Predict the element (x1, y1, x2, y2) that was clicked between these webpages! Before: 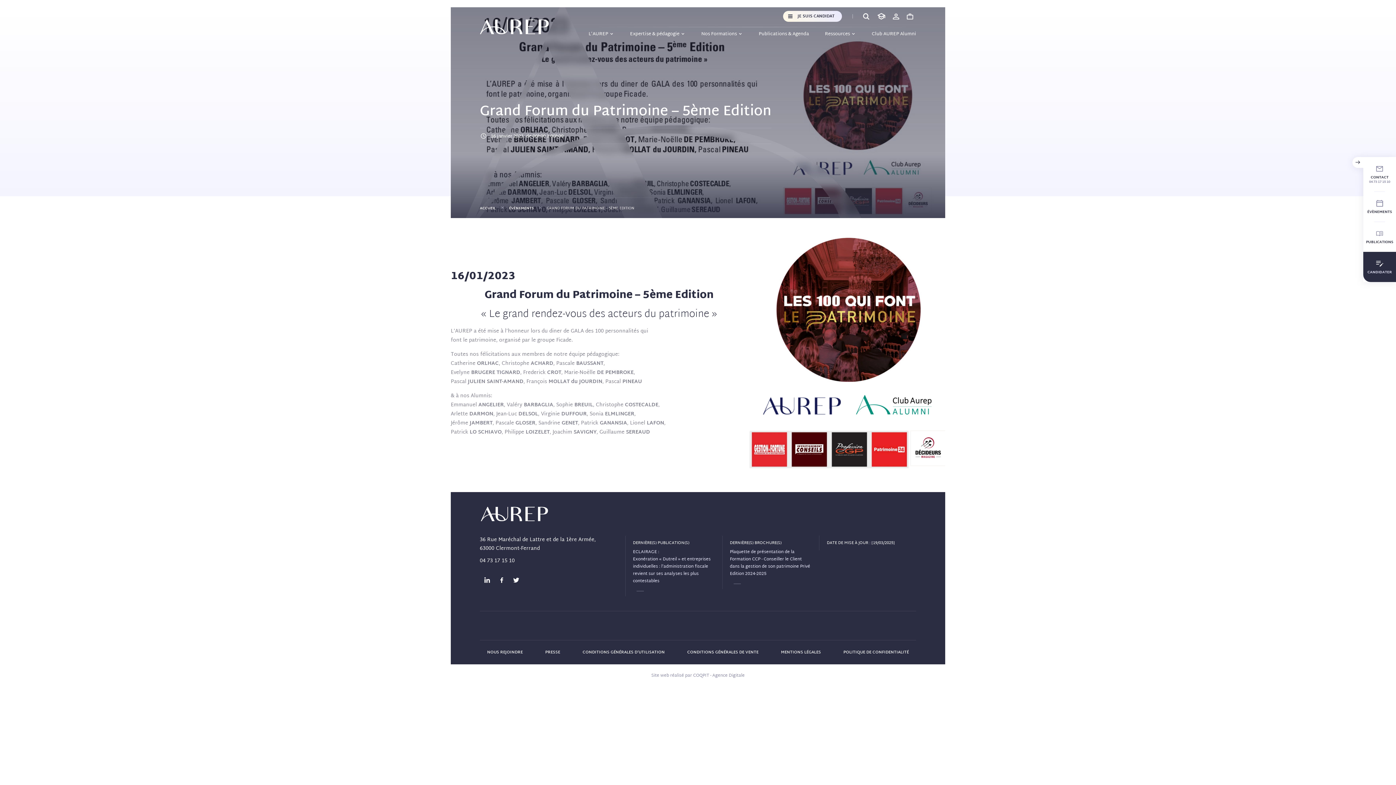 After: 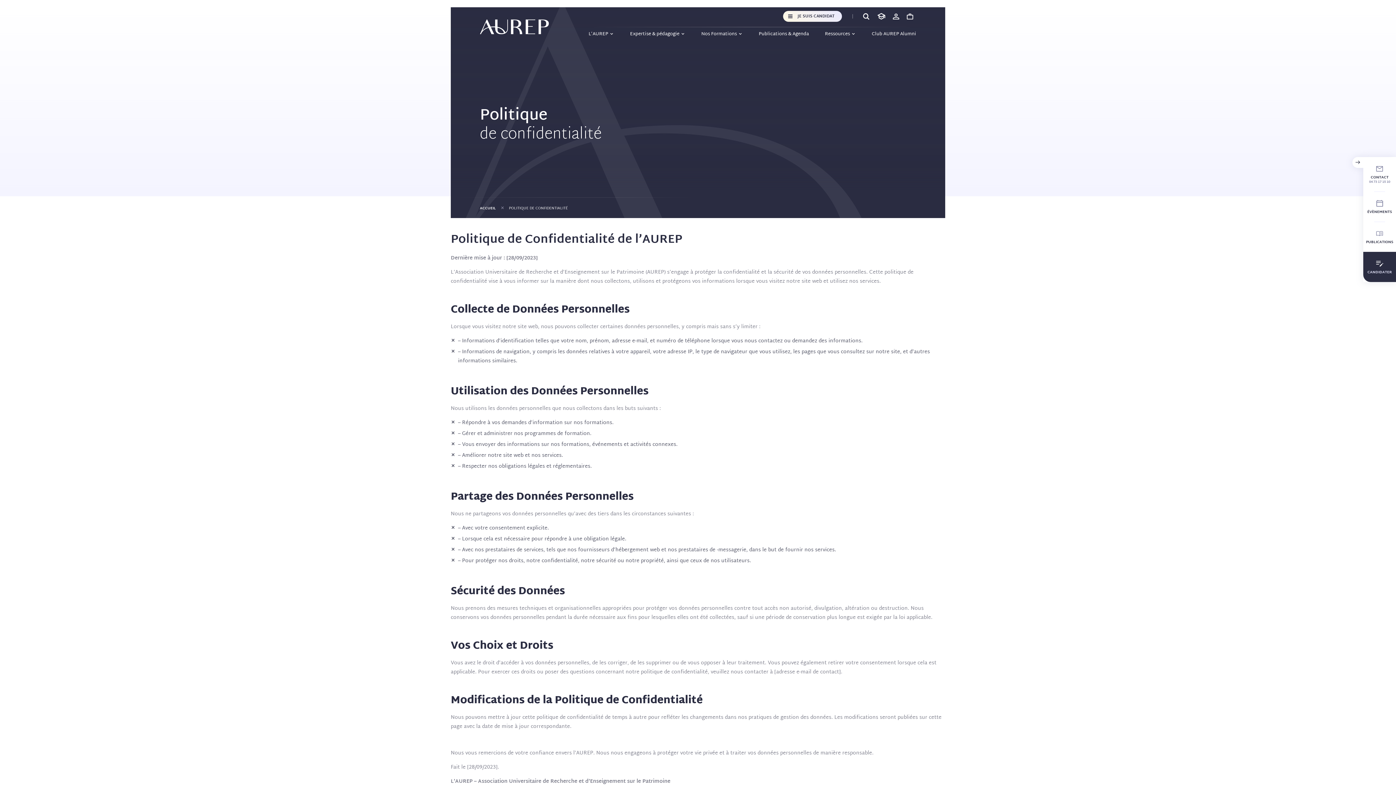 Action: bbox: (843, 649, 909, 656) label: POLITIQUE DE CONFIDENTIALITÉ